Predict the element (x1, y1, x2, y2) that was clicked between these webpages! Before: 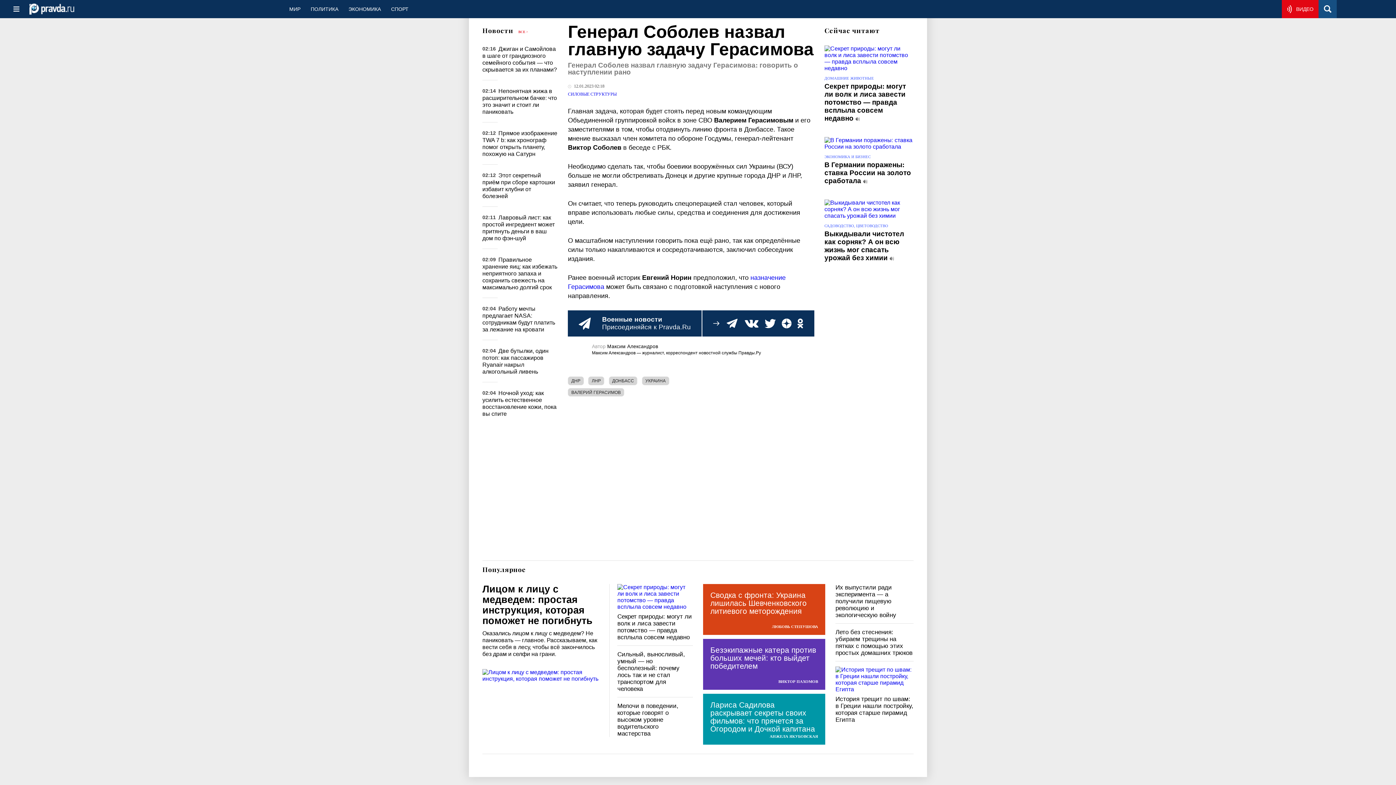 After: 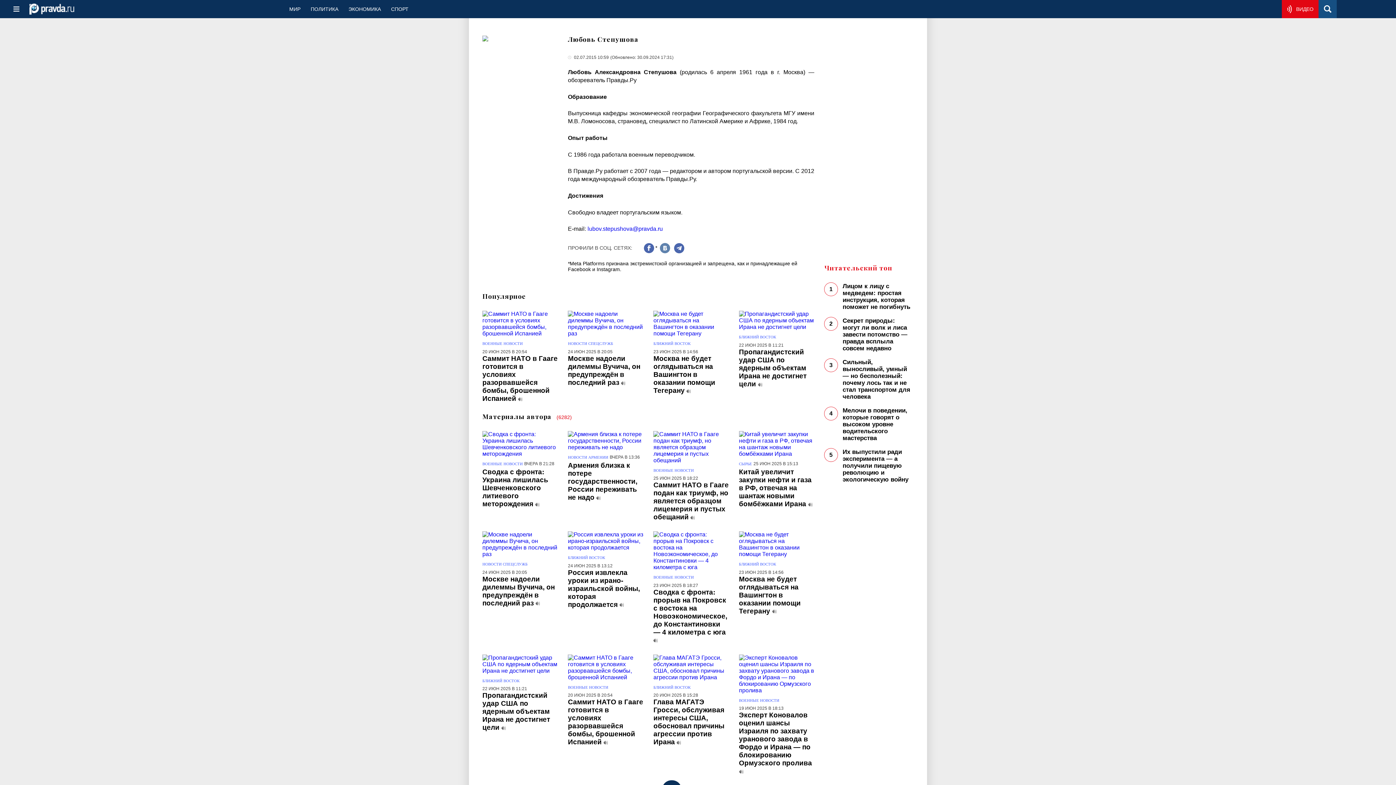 Action: label: ЛЮБОВЬ СТЕПУШОВА bbox: (703, 625, 825, 629)